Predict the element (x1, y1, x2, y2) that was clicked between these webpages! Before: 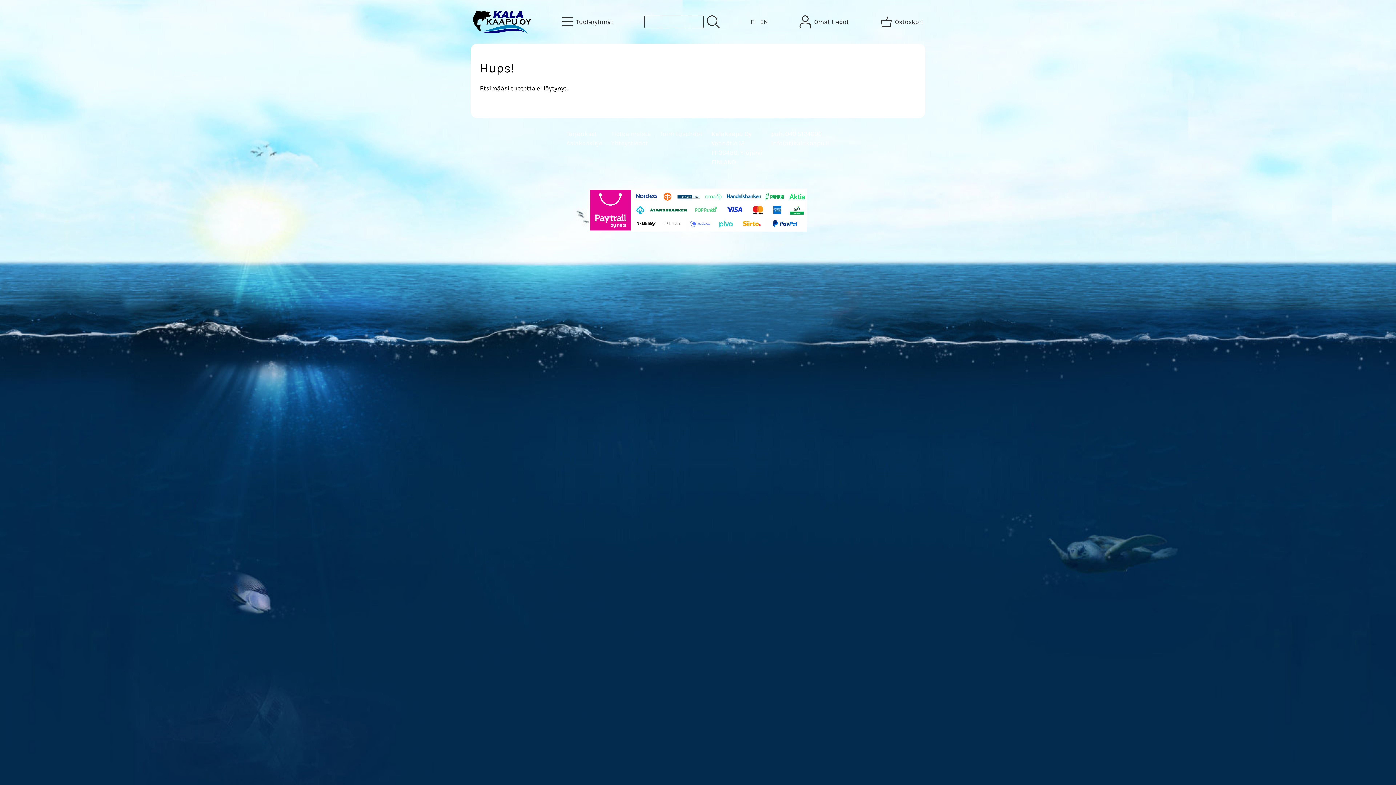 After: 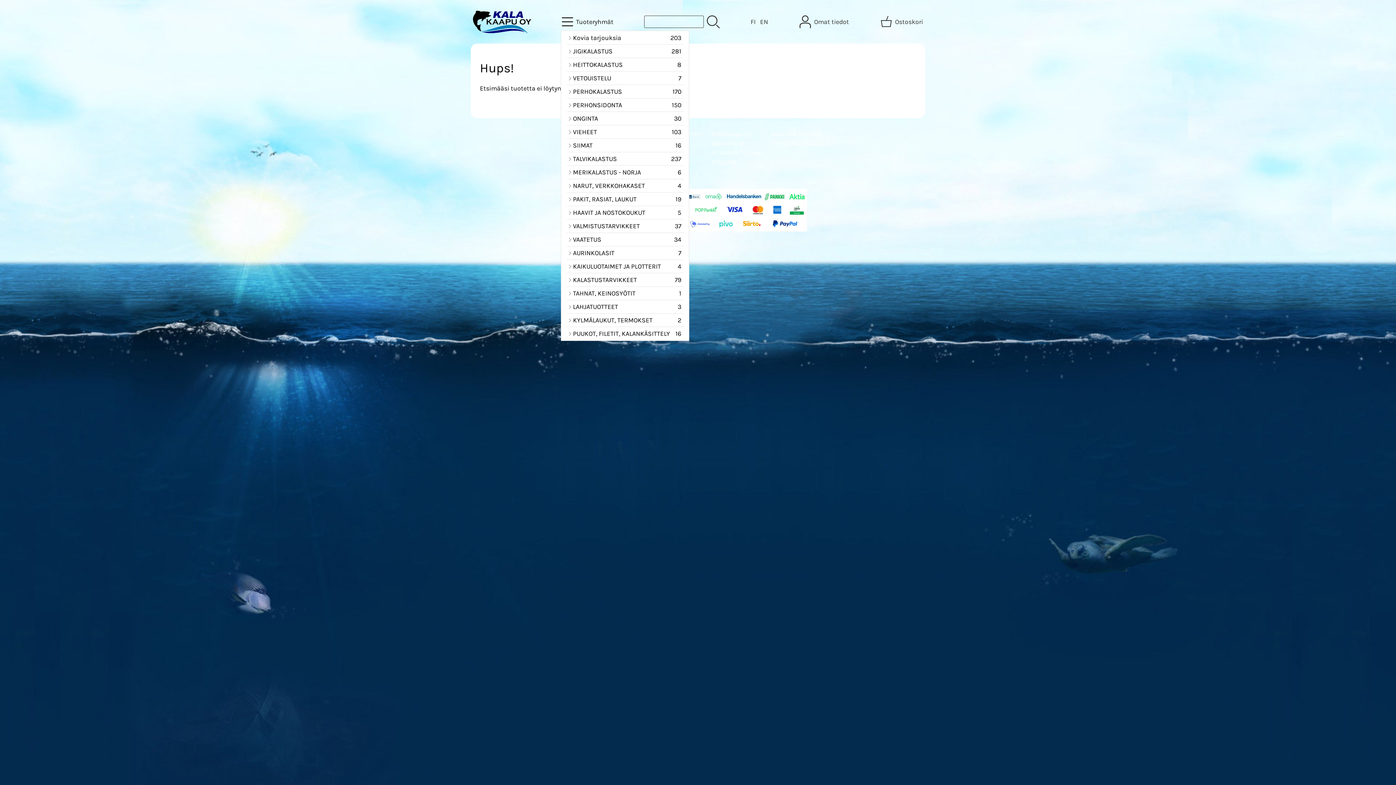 Action: label: Tuoteryhmät bbox: (560, 13, 615, 30)